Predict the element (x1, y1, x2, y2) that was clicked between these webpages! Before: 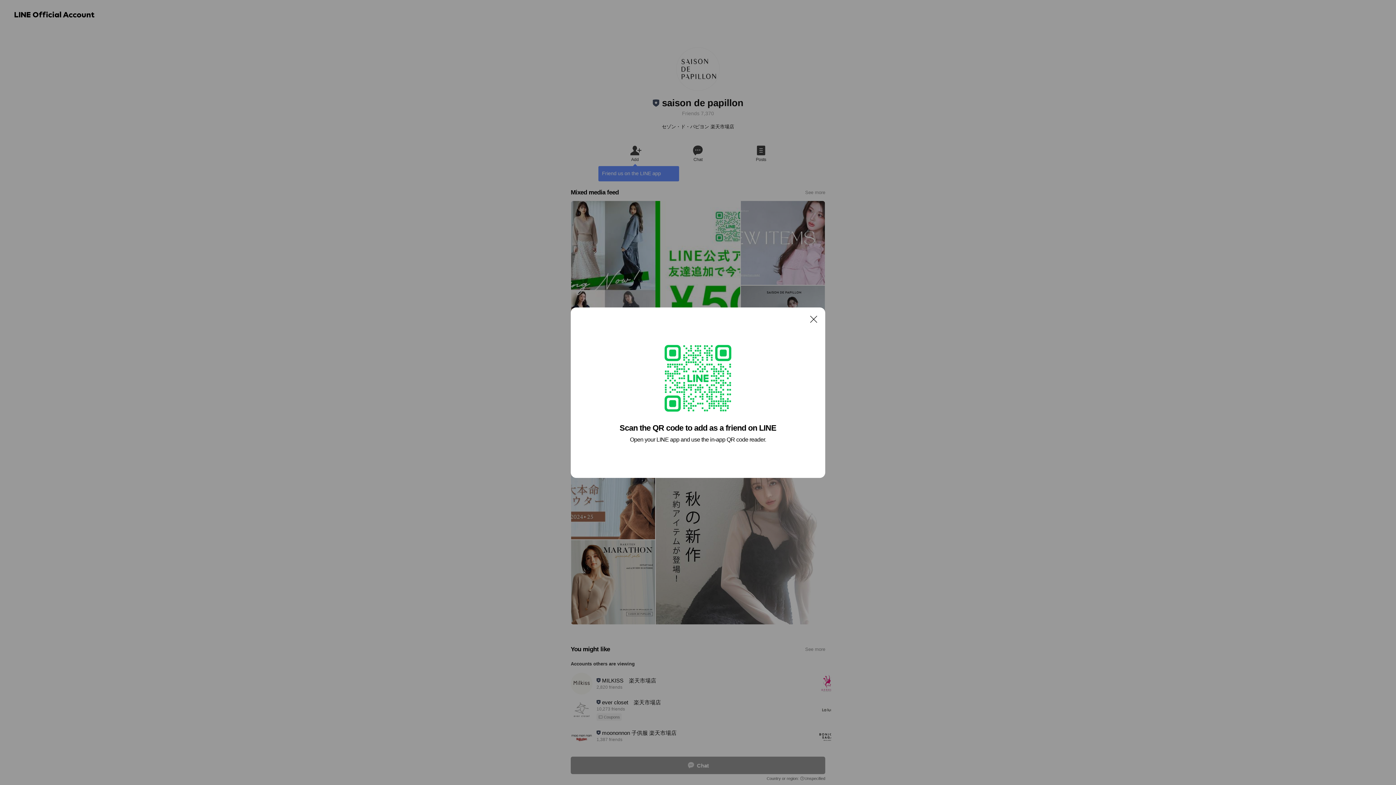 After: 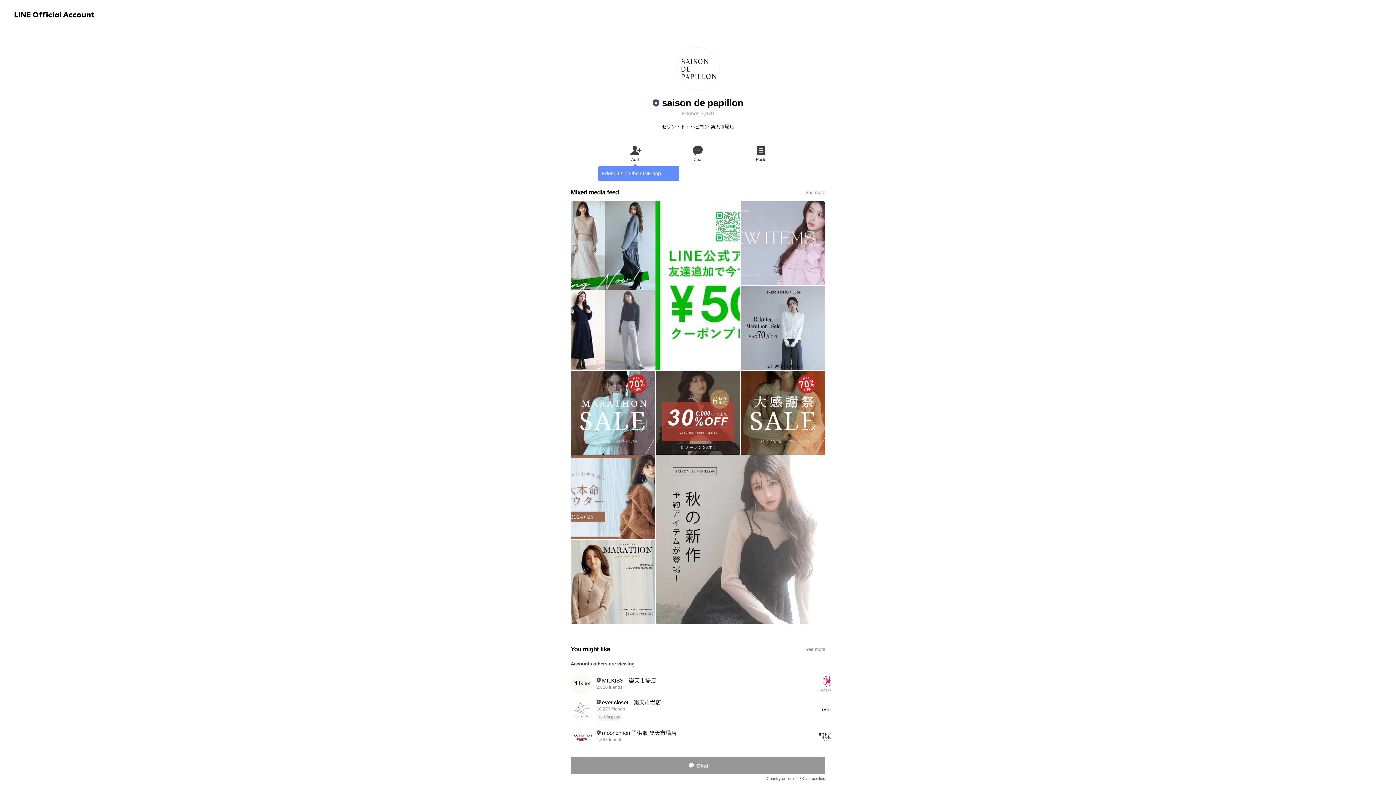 Action: label: Close bbox: (806, 311, 821, 326)